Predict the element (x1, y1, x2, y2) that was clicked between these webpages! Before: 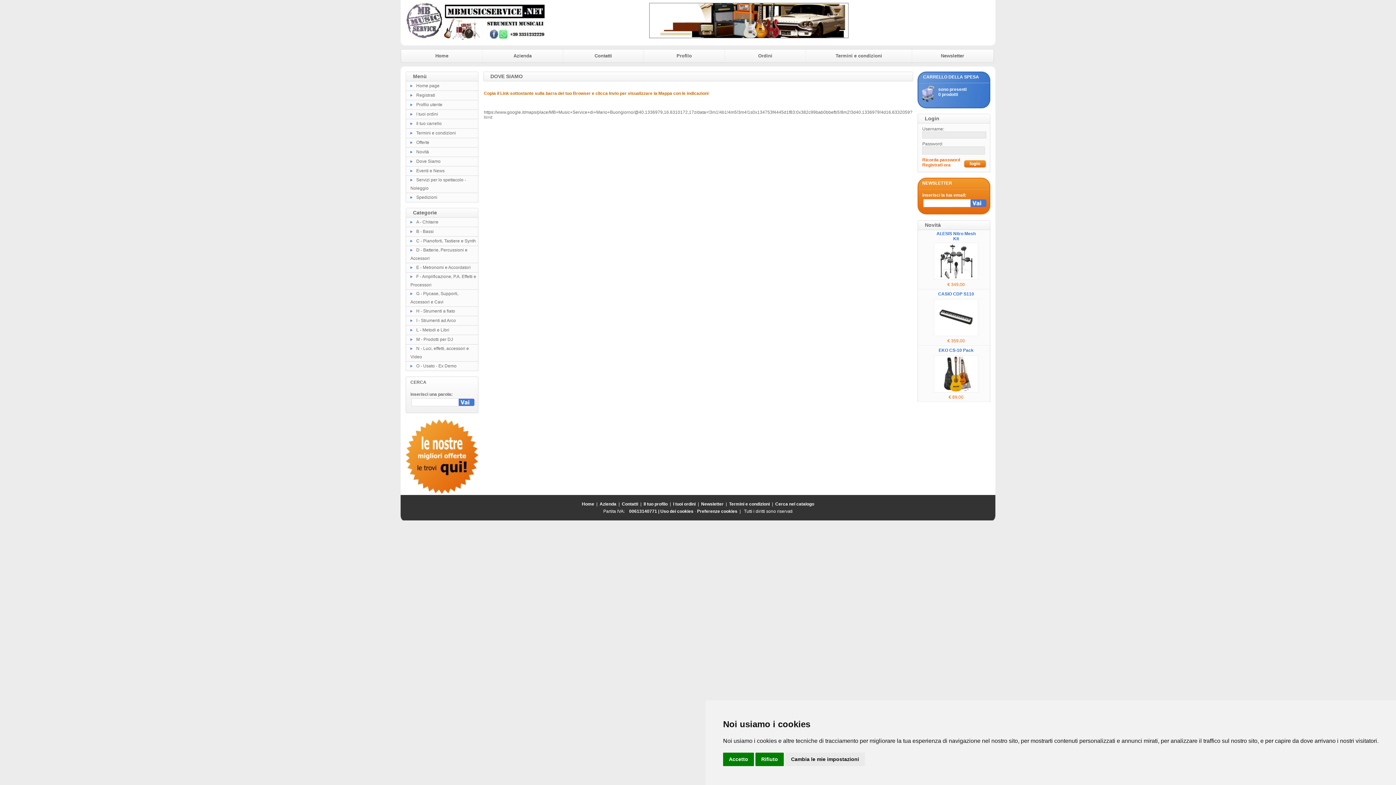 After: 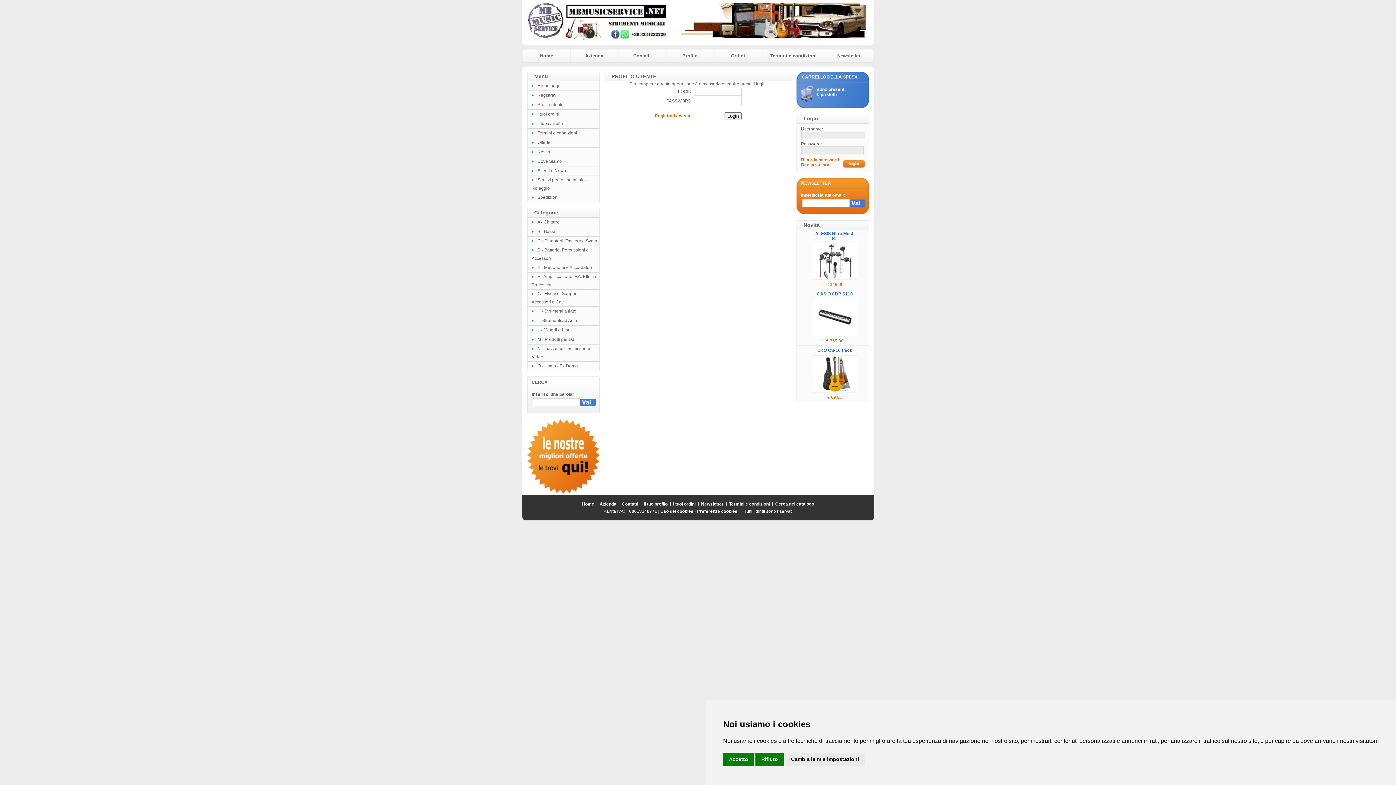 Action: label: Profilo utente bbox: (416, 102, 442, 107)